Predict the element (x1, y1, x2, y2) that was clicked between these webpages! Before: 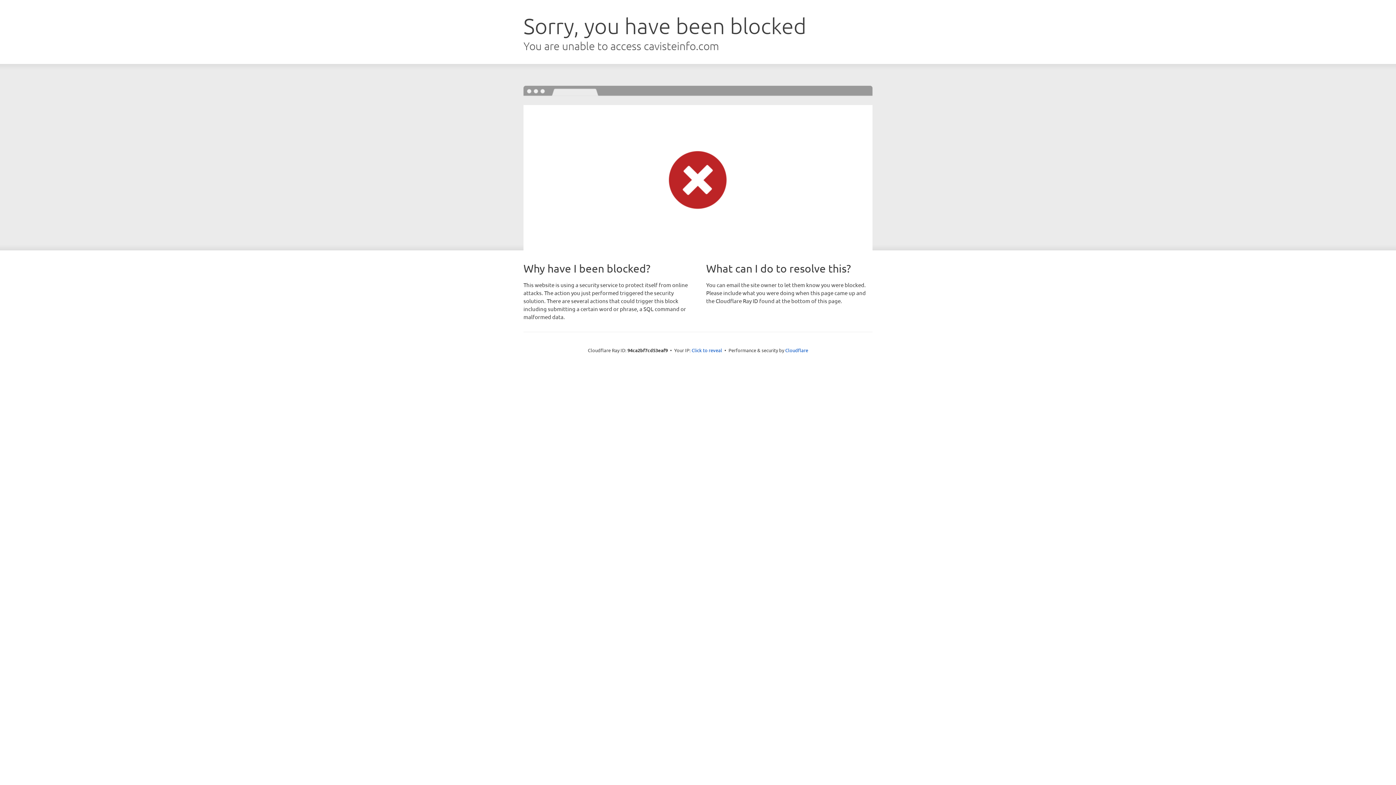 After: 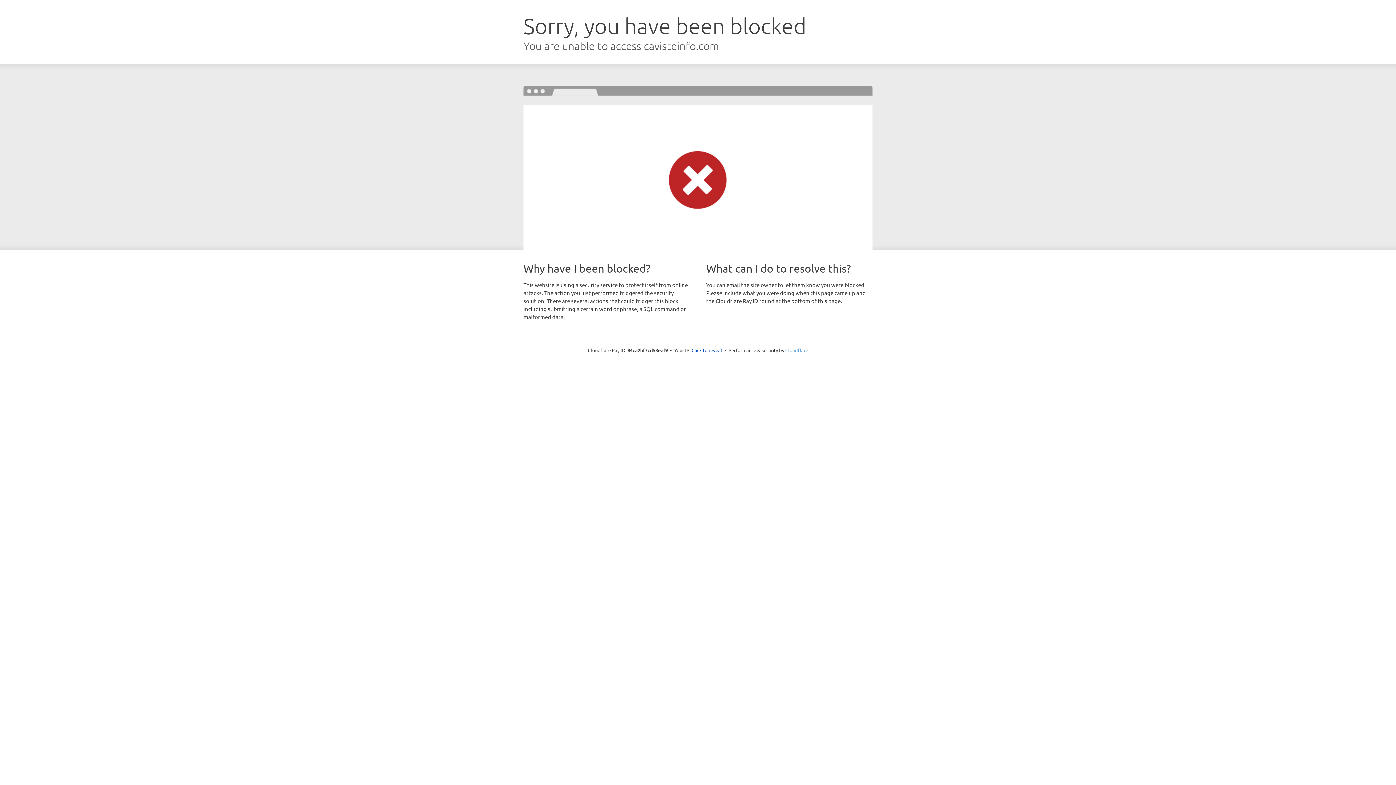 Action: bbox: (785, 347, 808, 353) label: Cloudflare